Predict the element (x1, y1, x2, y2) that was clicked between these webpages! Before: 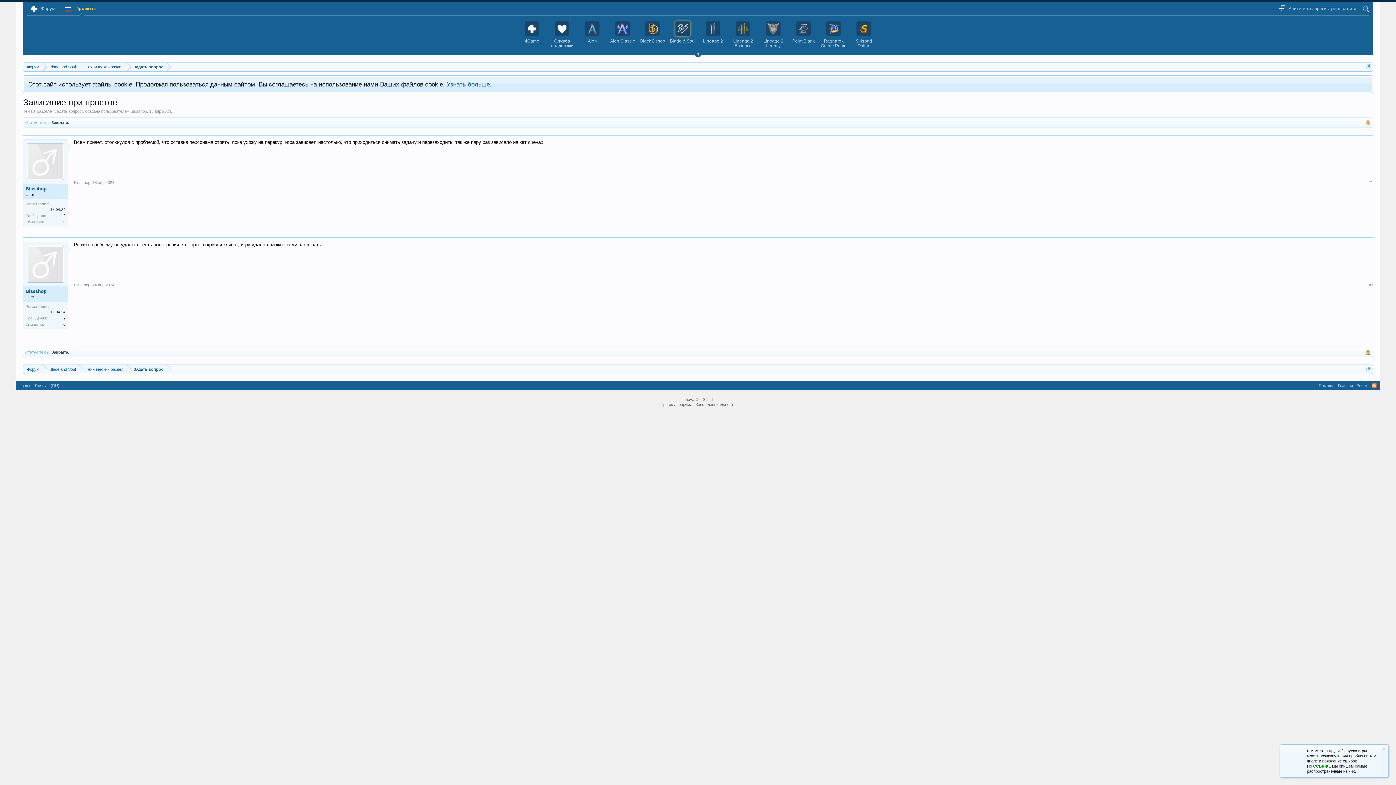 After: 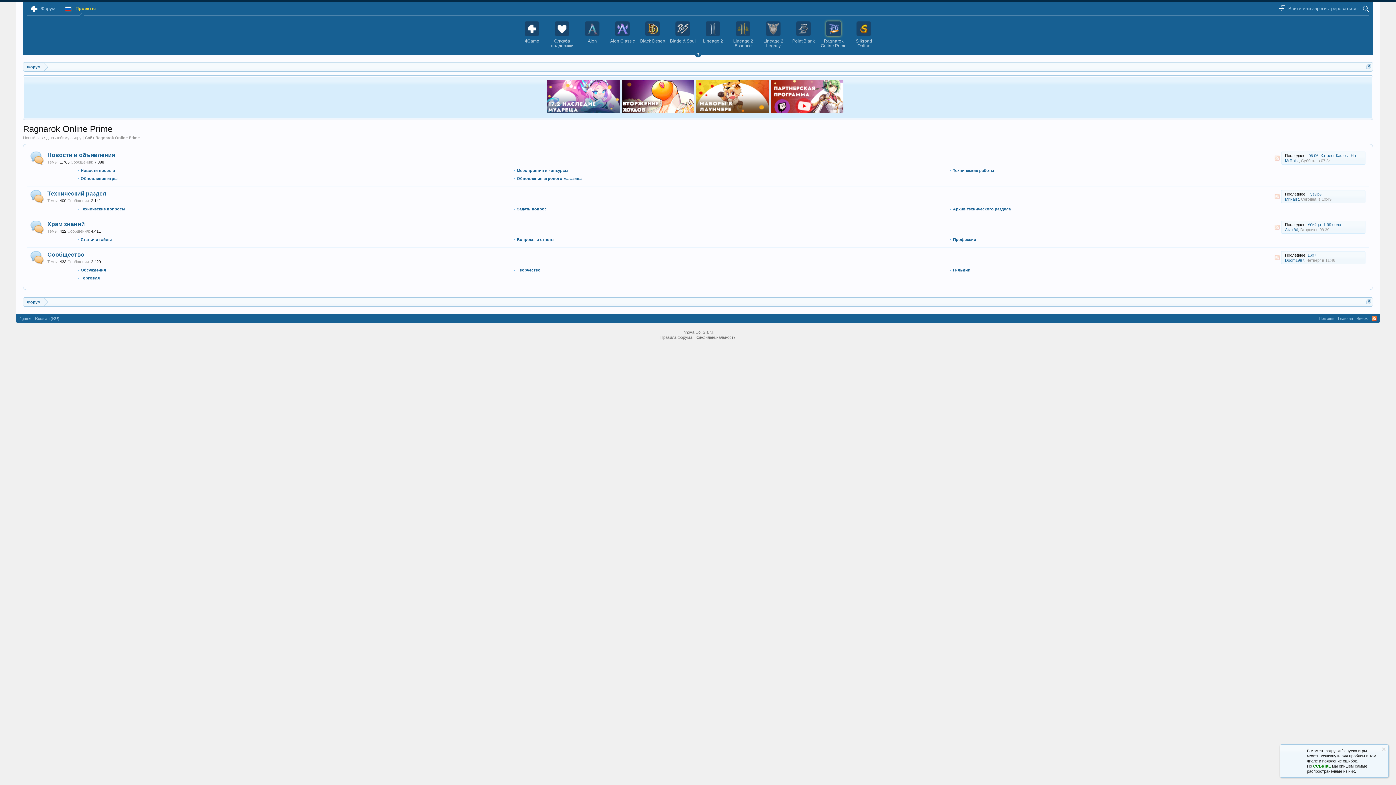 Action: bbox: (819, 21, 848, 48) label: Ragnarok Online Prime